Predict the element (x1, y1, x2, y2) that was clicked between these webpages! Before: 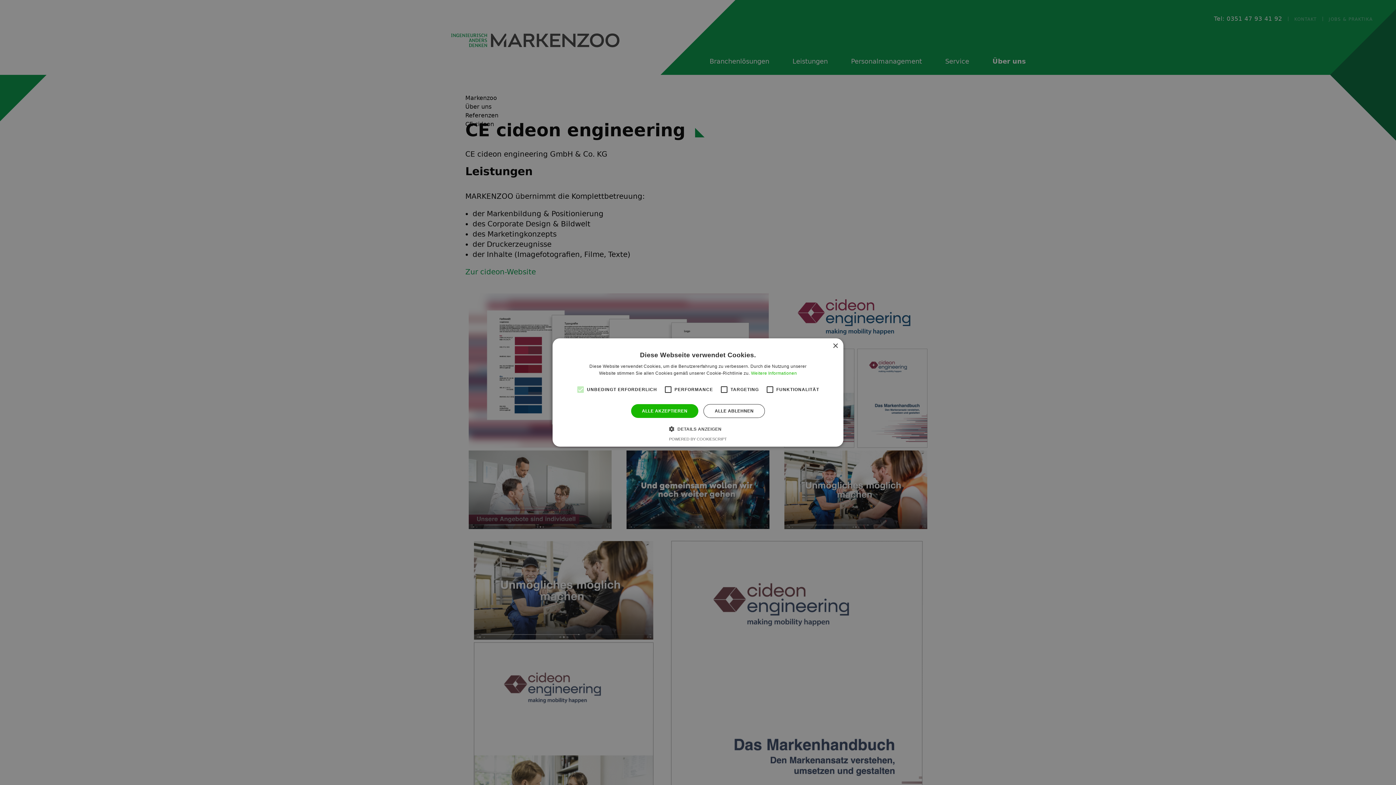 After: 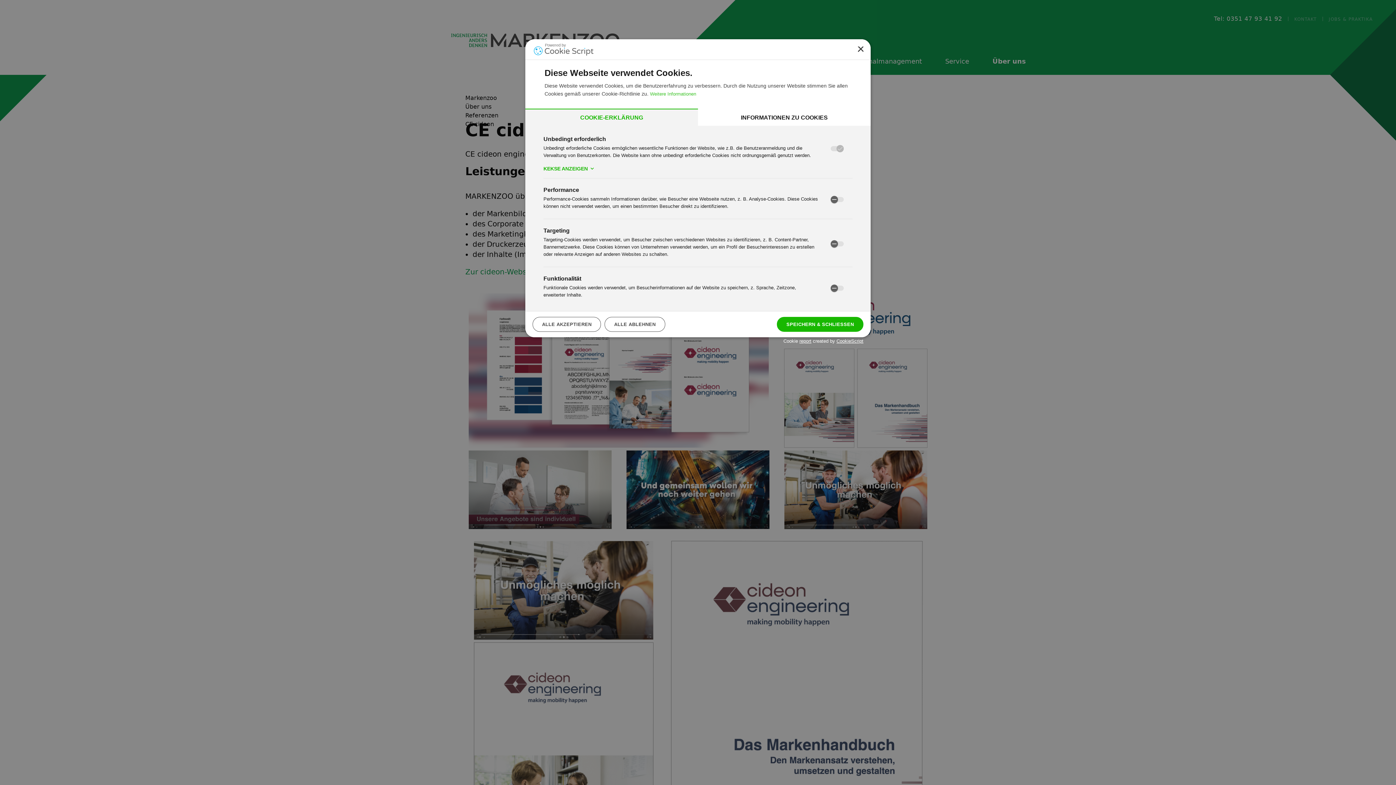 Action: bbox: (674, 425, 721, 432) label:  DETAILS ANZEIGEN